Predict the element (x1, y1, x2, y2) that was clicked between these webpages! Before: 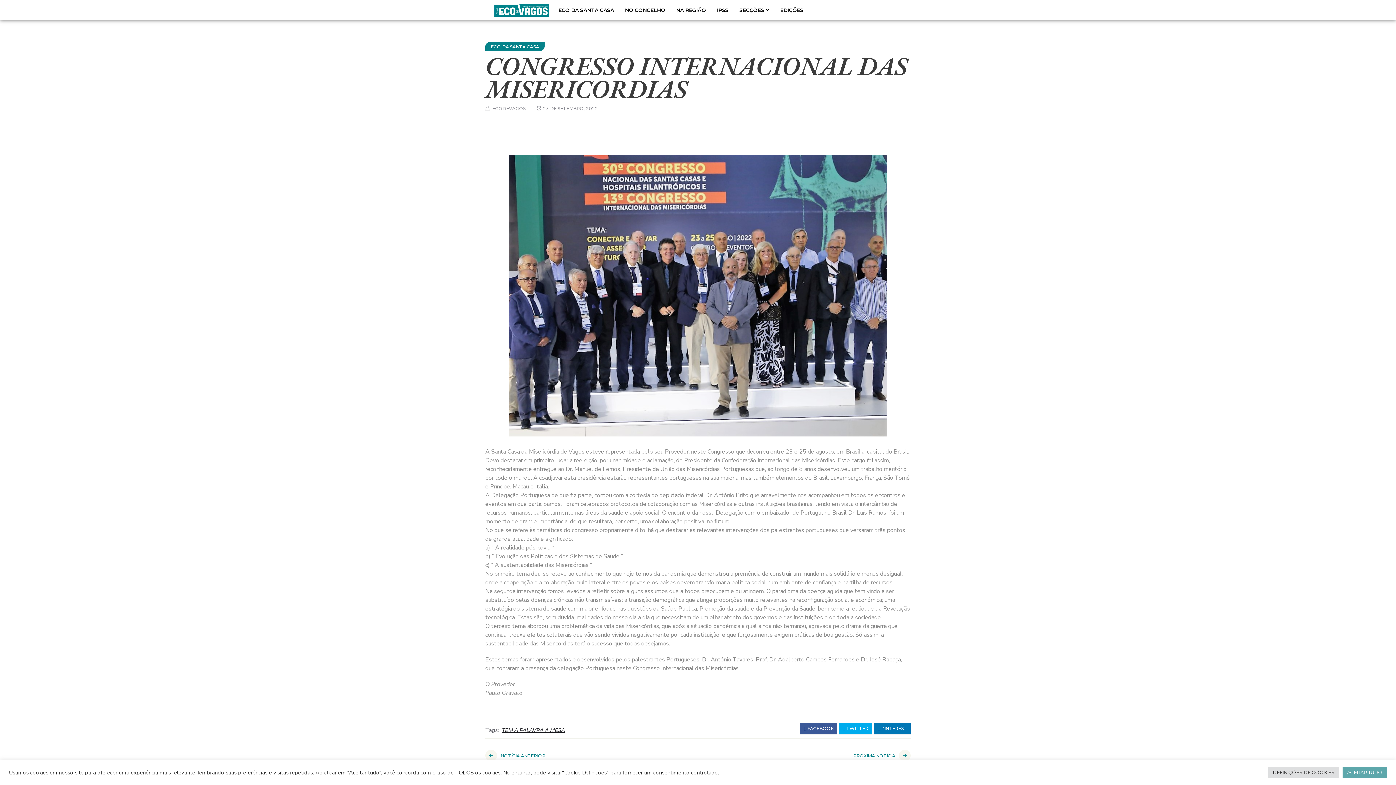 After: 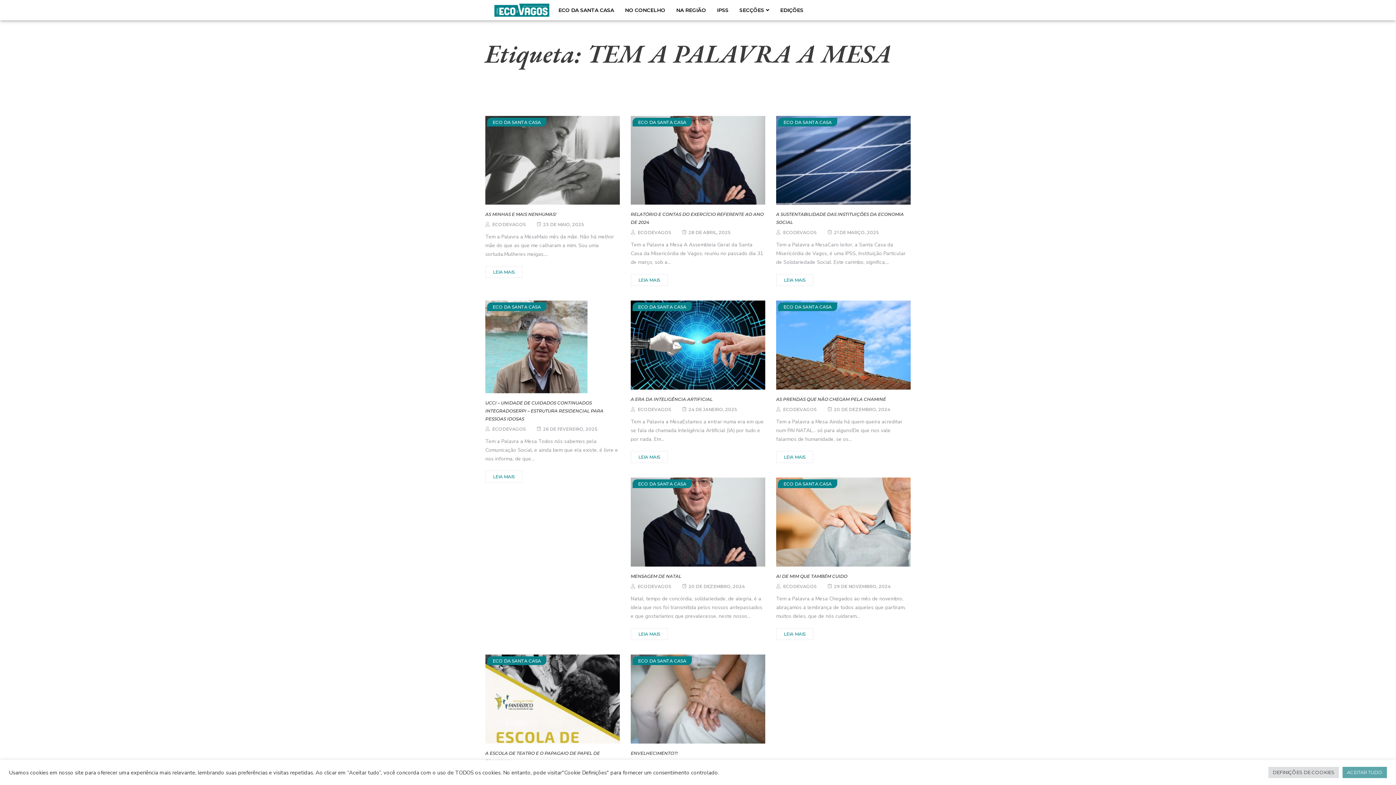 Action: label: TEM A PALAVRA A MESA bbox: (500, 726, 566, 734)